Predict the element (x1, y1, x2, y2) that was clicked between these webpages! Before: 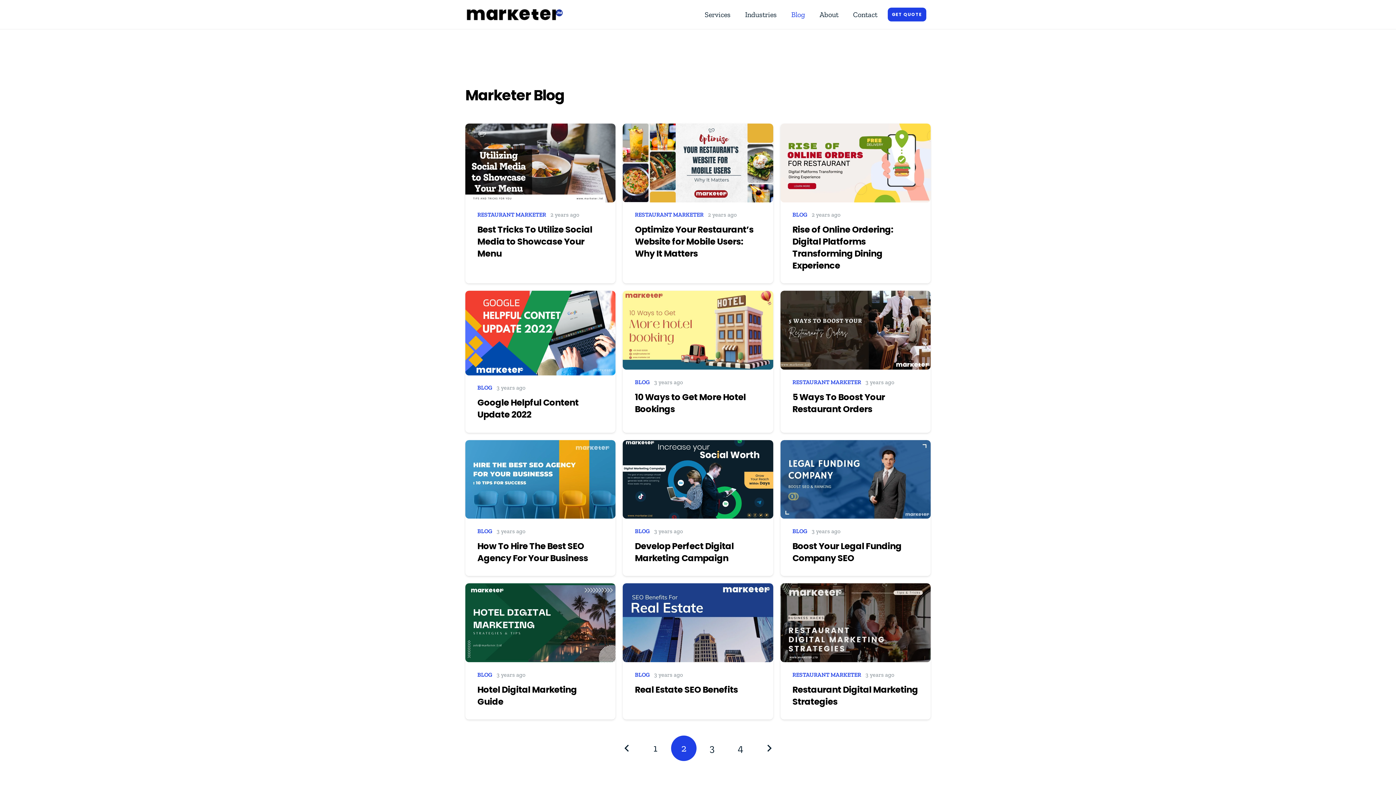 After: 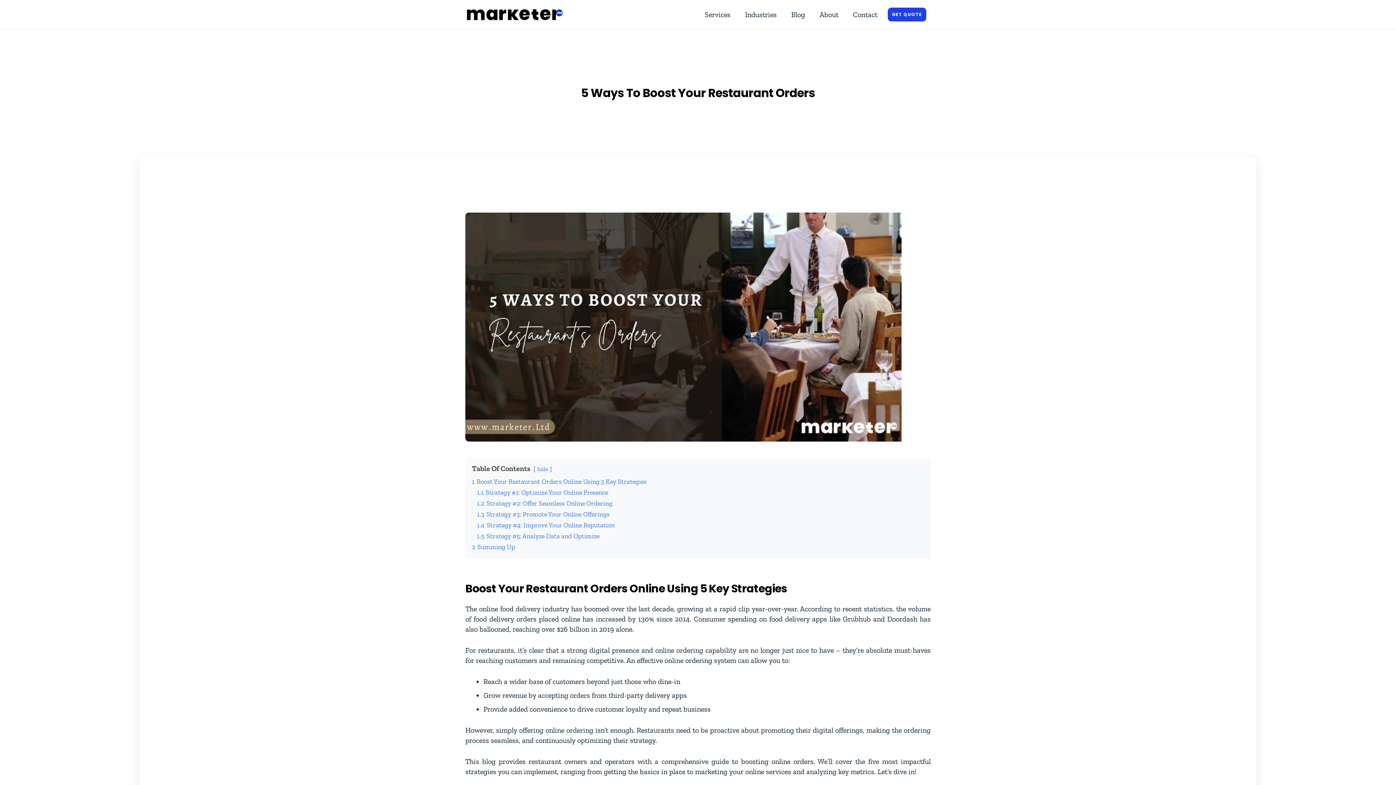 Action: bbox: (780, 291, 930, 300) label: 5 Ways To Boost Your Restaurant Orders